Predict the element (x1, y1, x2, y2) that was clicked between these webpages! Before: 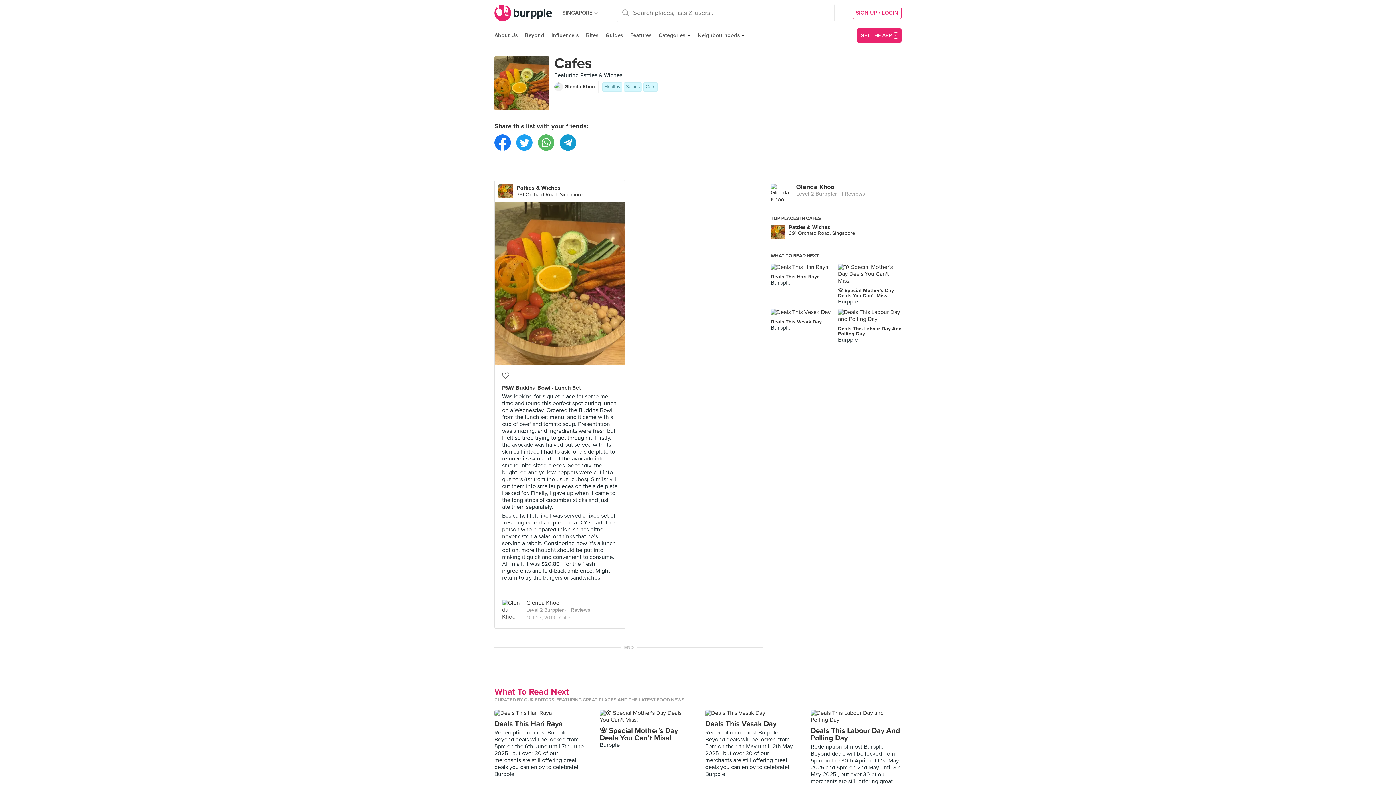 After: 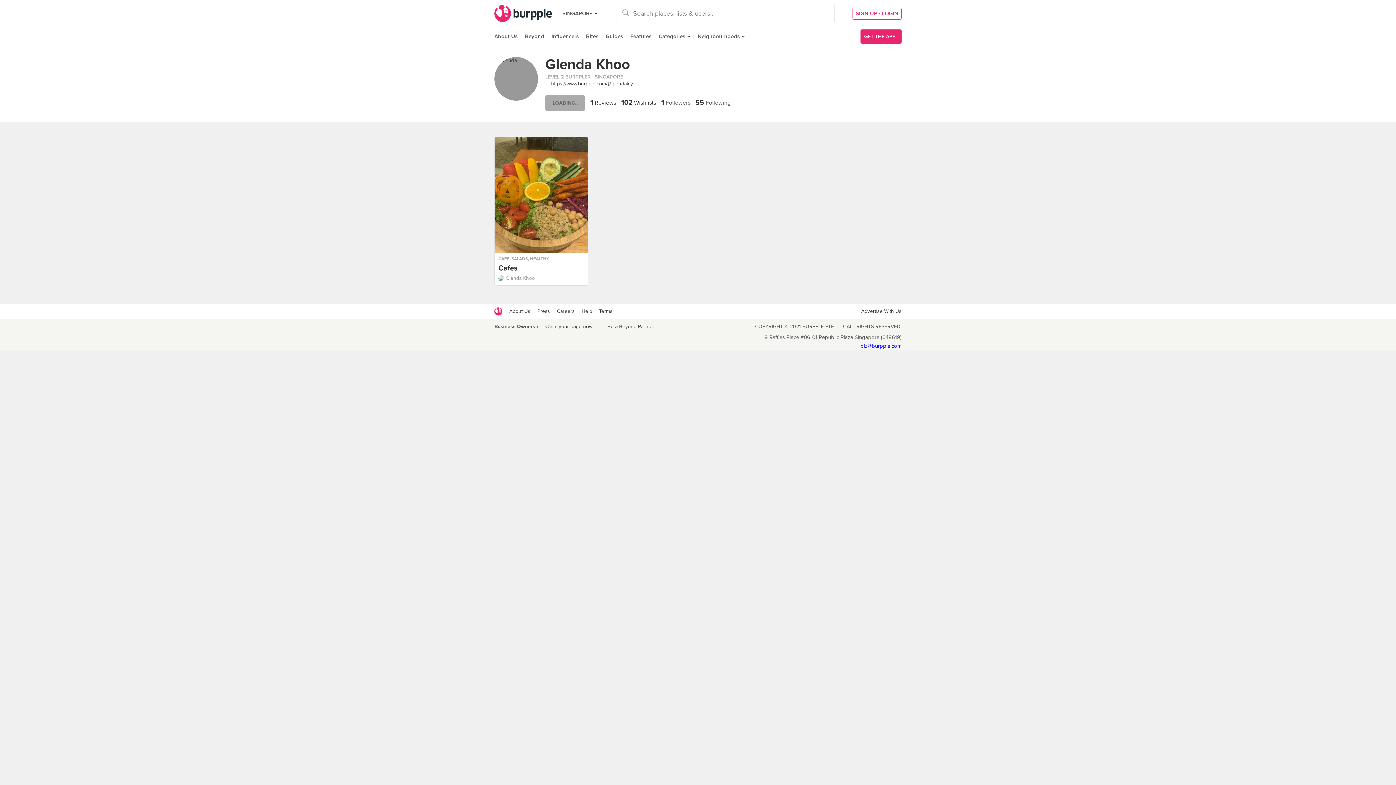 Action: label: Glenda Khoo bbox: (526, 599, 559, 607)